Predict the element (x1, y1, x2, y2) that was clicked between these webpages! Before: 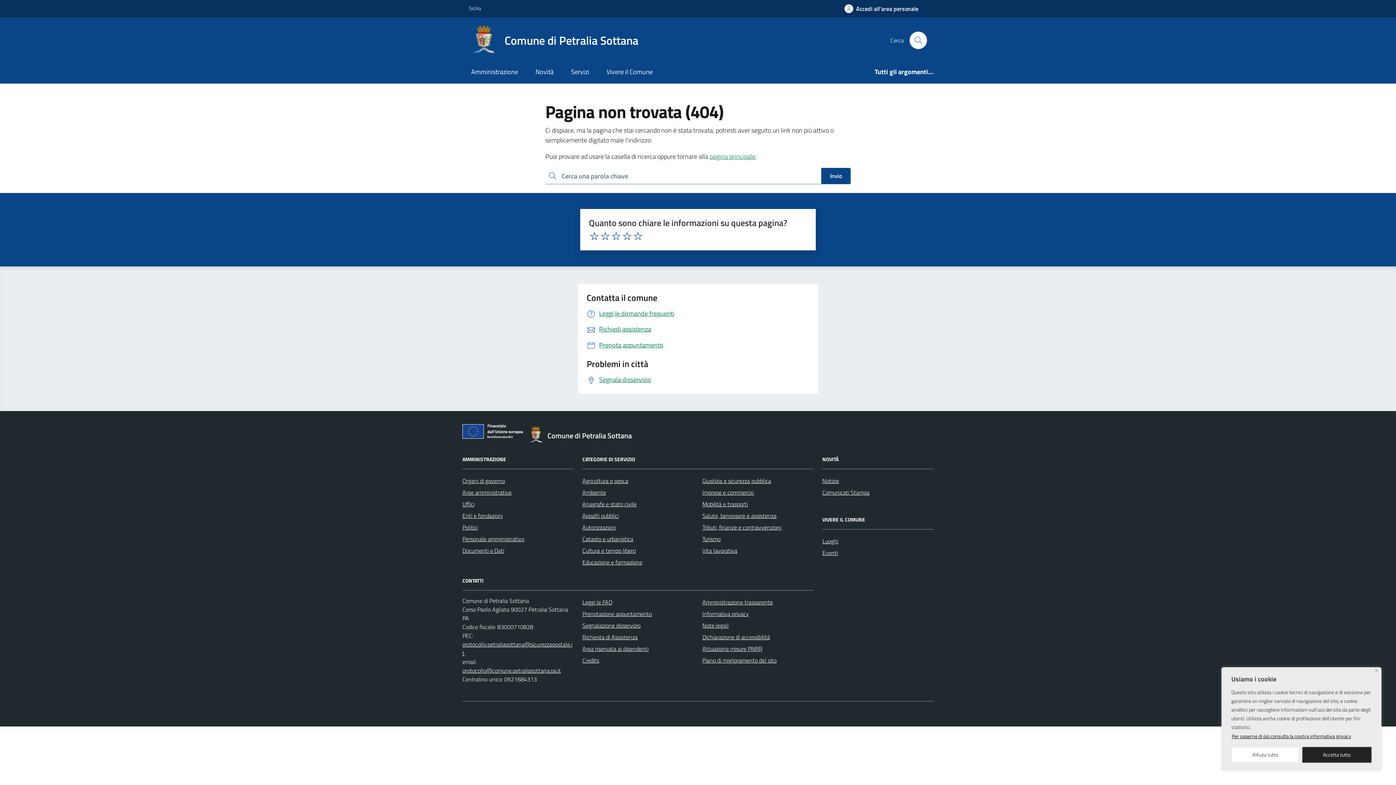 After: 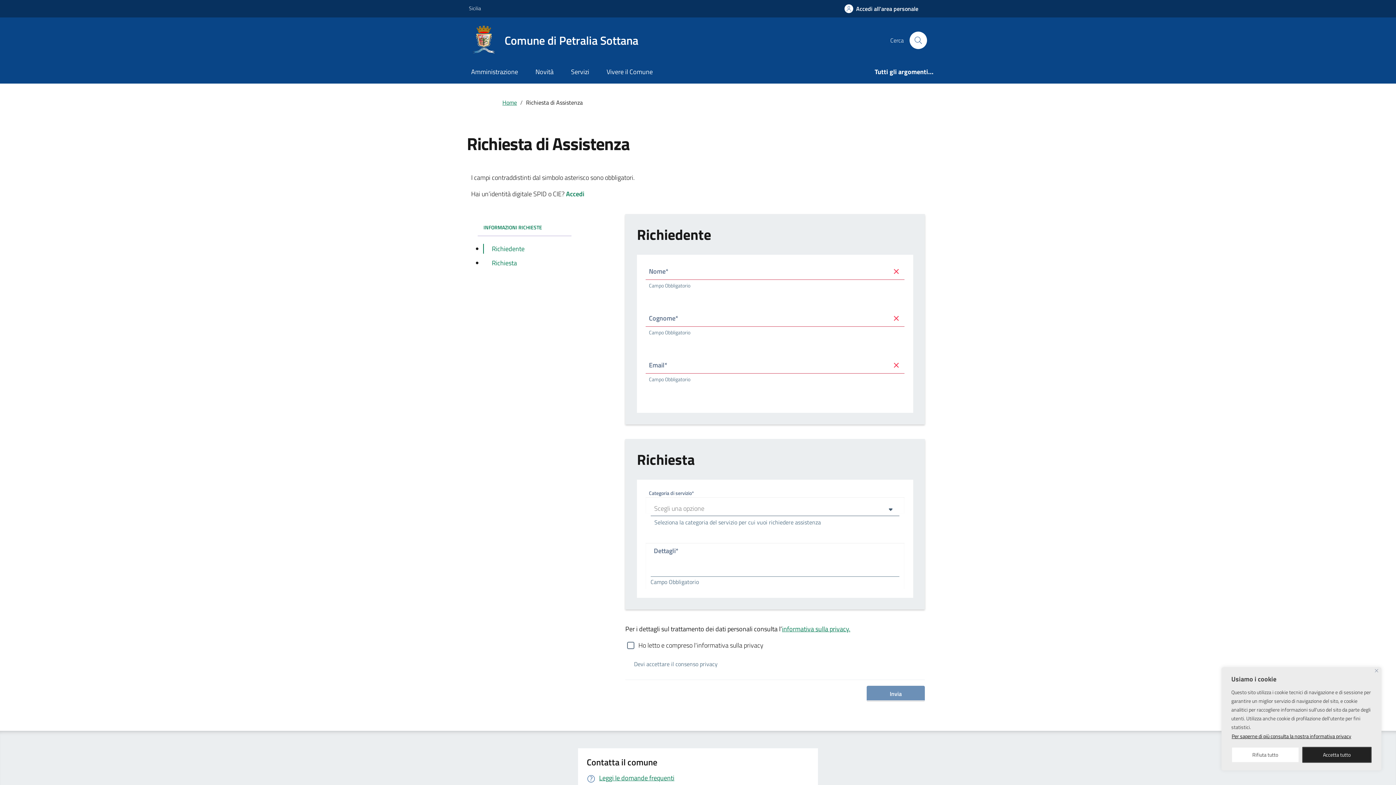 Action: label: Richiesta di Assistenza bbox: (582, 631, 637, 643)